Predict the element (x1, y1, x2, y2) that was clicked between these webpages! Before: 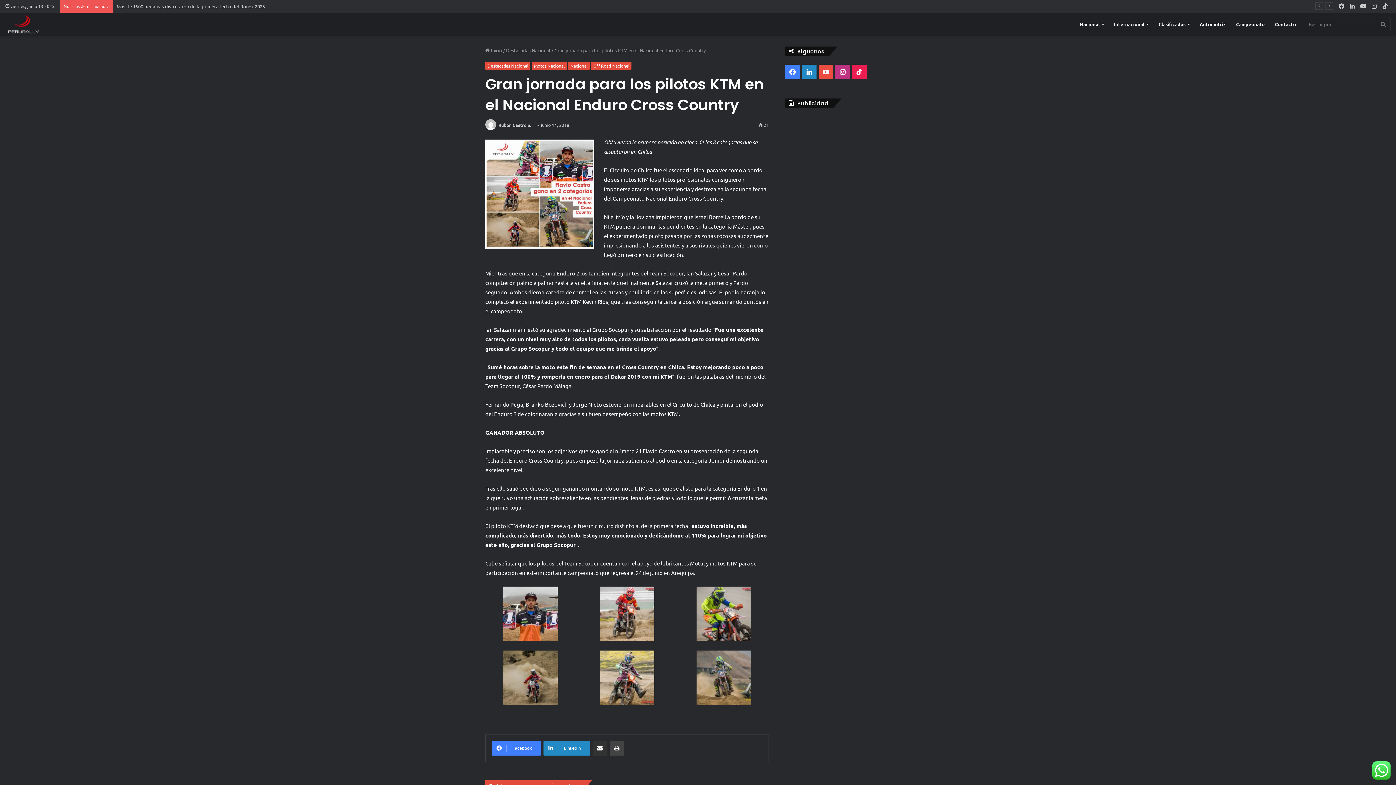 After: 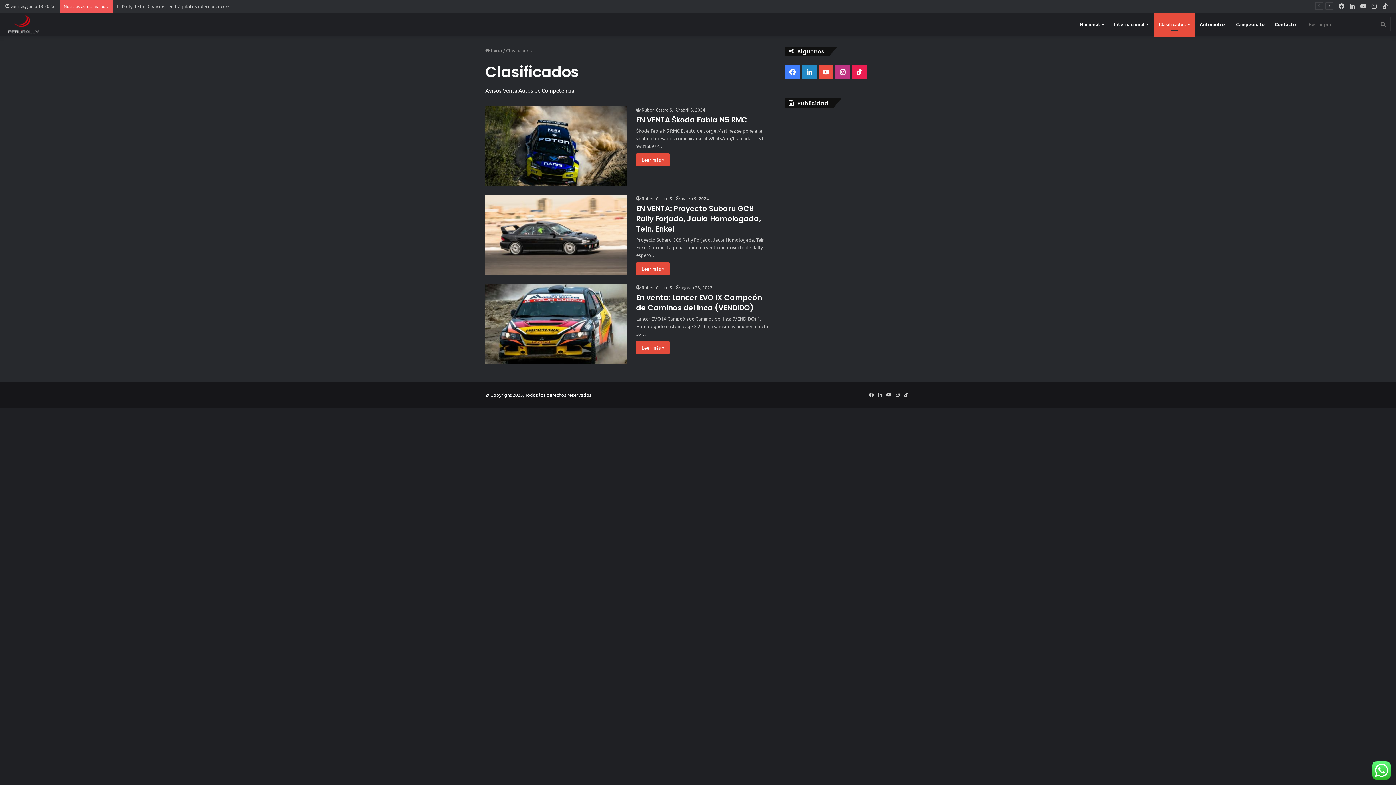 Action: bbox: (1153, 12, 1194, 35) label: Clasificados